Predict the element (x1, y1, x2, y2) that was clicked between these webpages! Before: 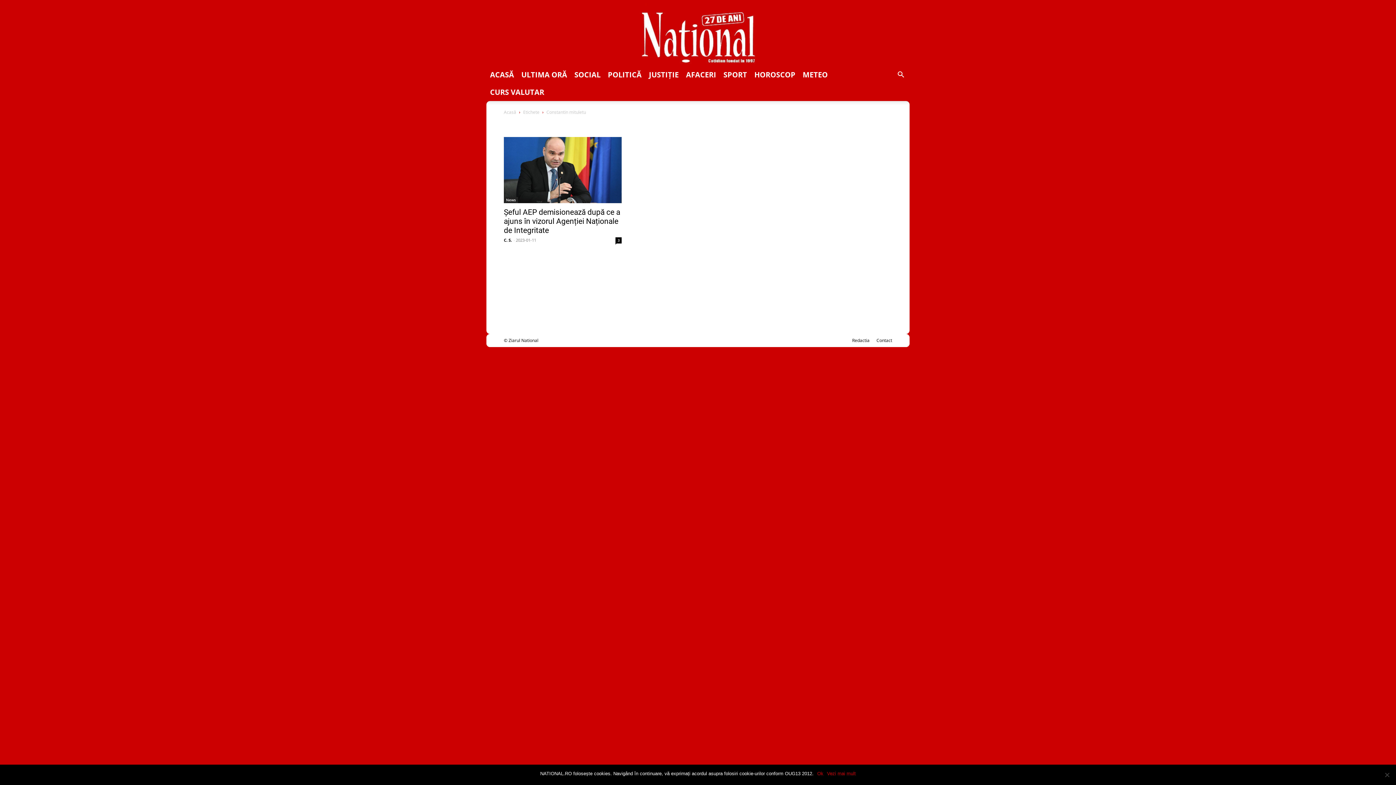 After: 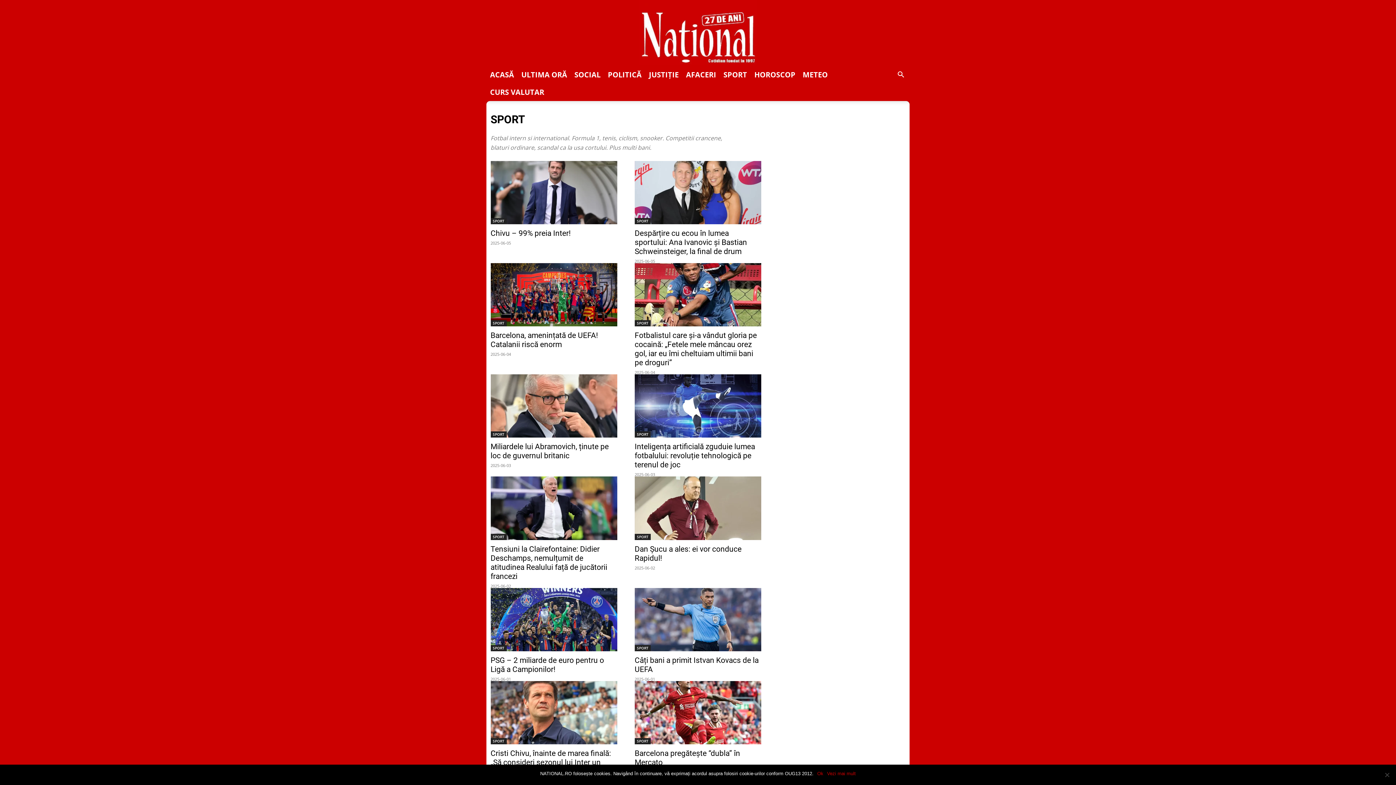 Action: label: SPORT bbox: (720, 66, 750, 83)